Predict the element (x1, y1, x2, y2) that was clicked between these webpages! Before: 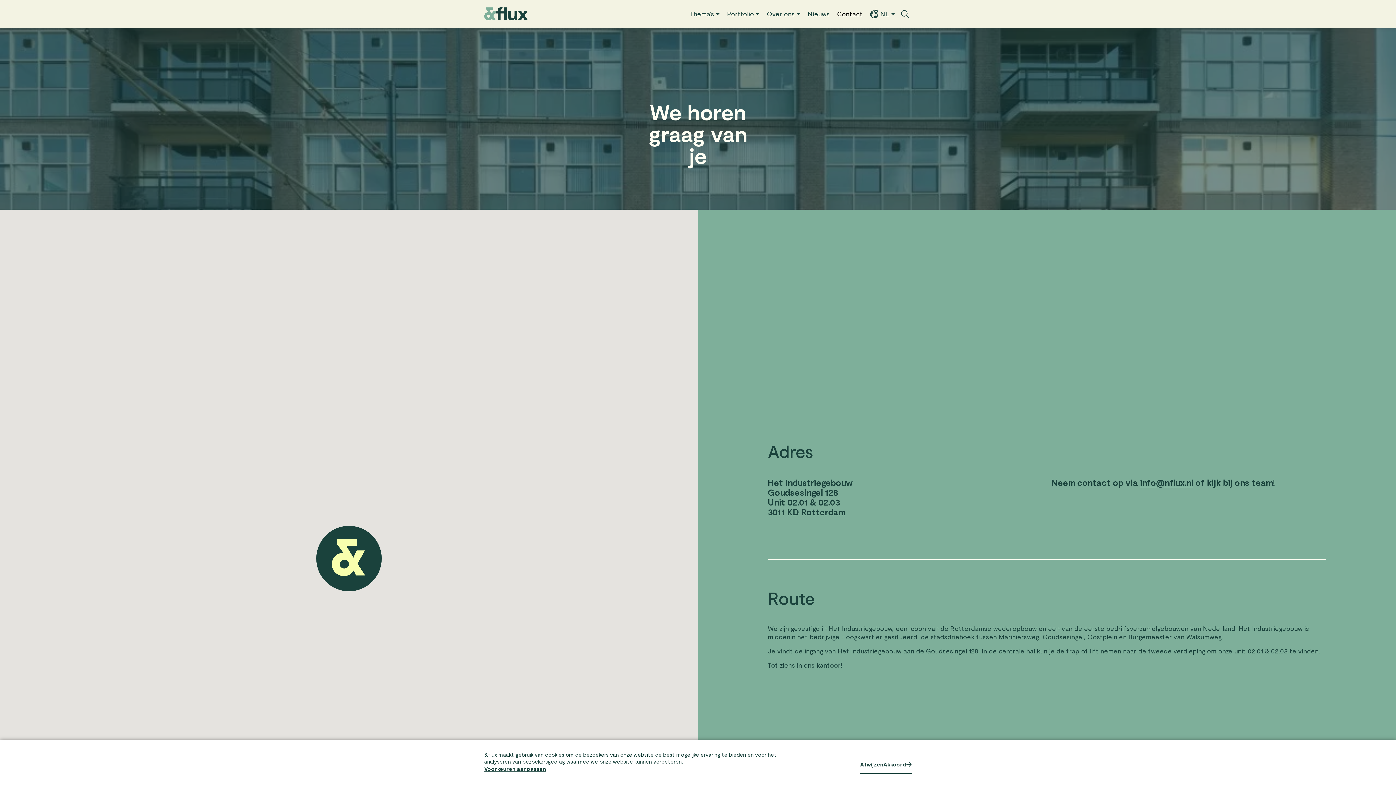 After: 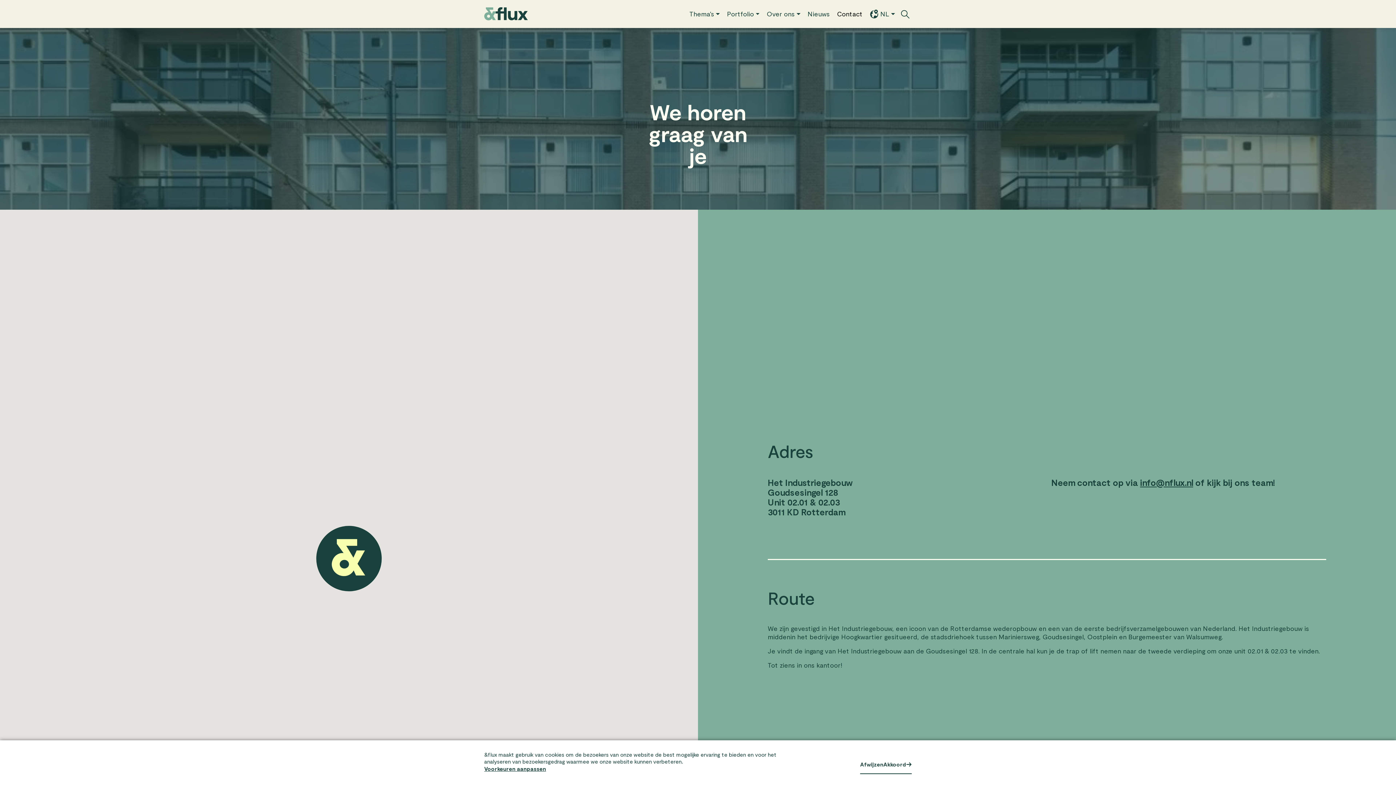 Action: bbox: (1140, 477, 1193, 487) label: info@nflux.nl